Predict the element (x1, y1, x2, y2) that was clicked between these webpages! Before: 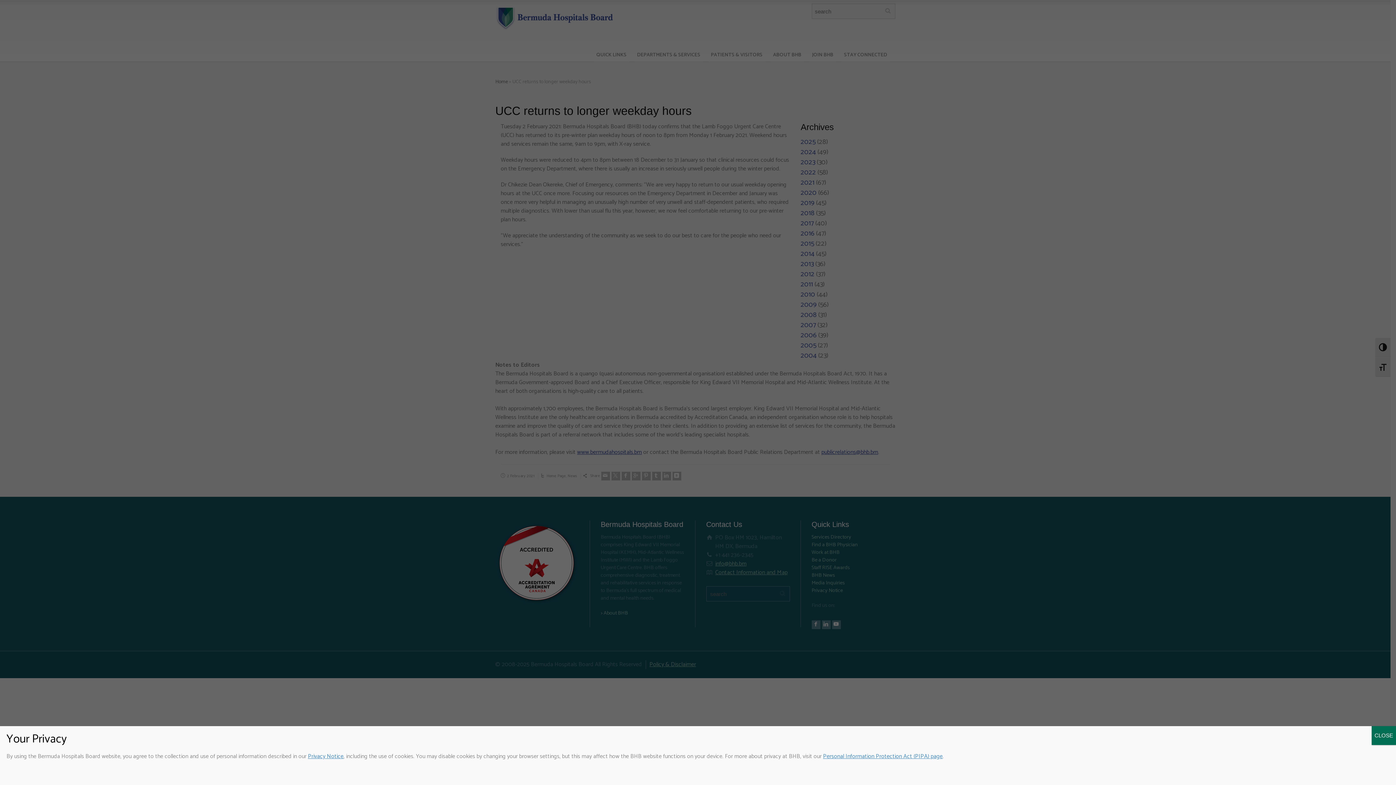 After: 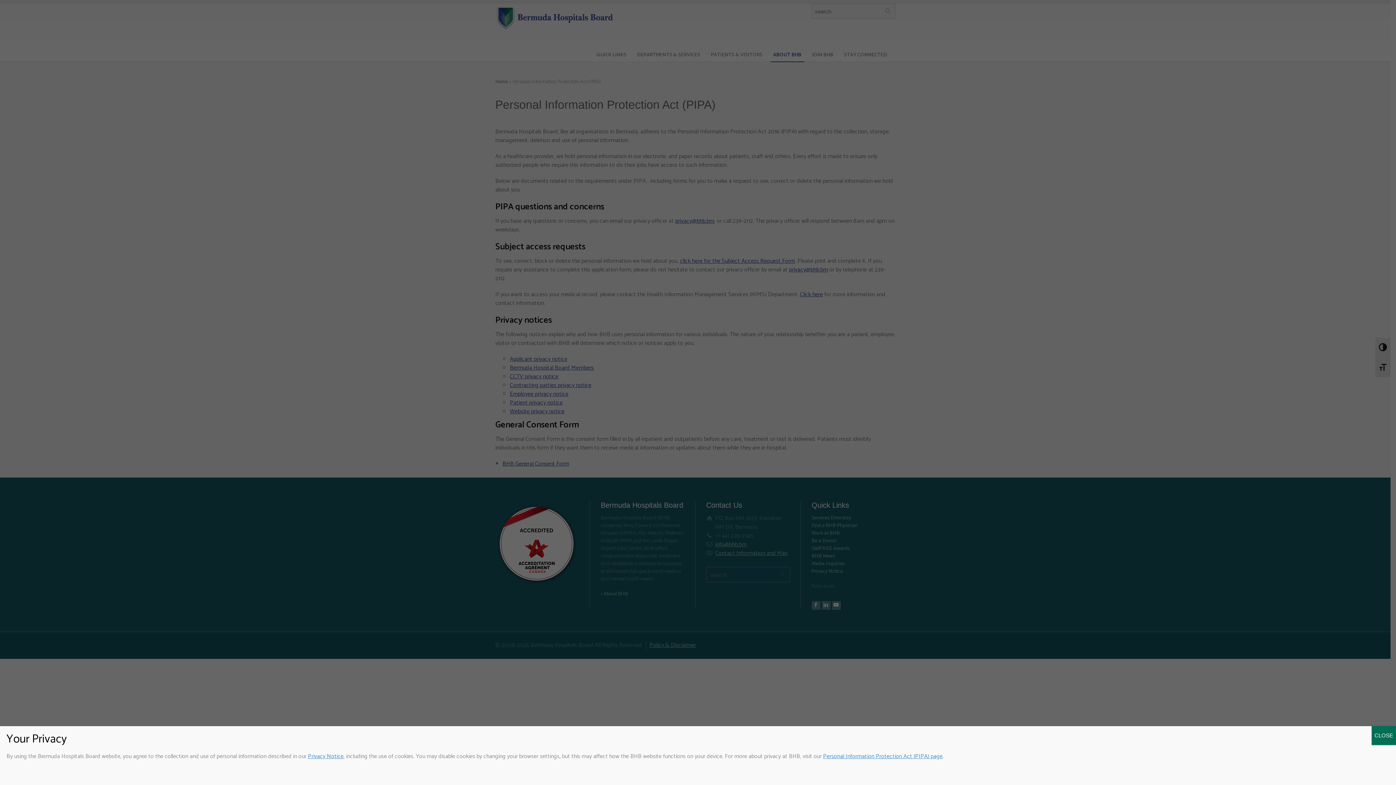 Action: label: Personal Information Protection Act (PIPA) page bbox: (823, 752, 942, 761)